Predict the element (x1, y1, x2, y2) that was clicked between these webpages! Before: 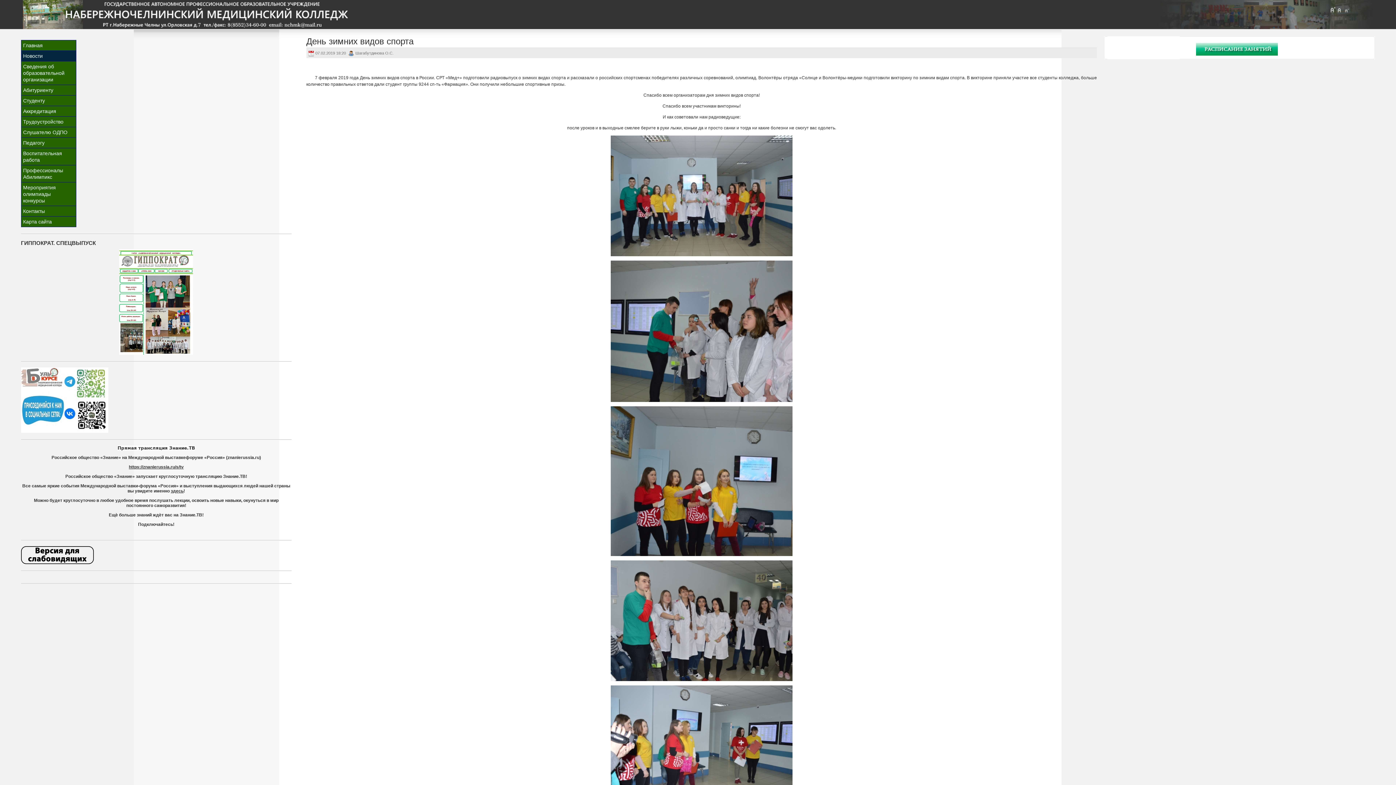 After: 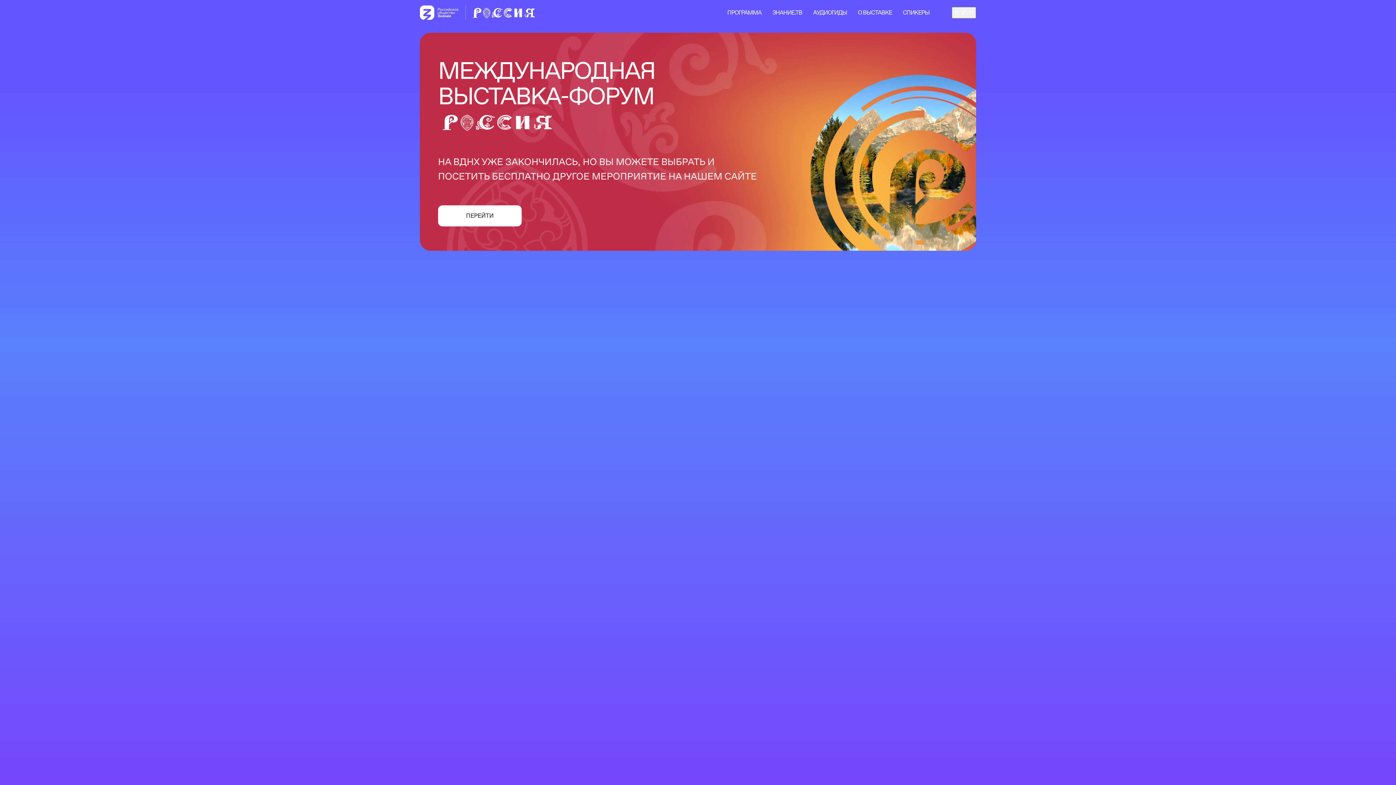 Action: label: https://znanierussia.ru/s/tv bbox: (128, 464, 183, 469)